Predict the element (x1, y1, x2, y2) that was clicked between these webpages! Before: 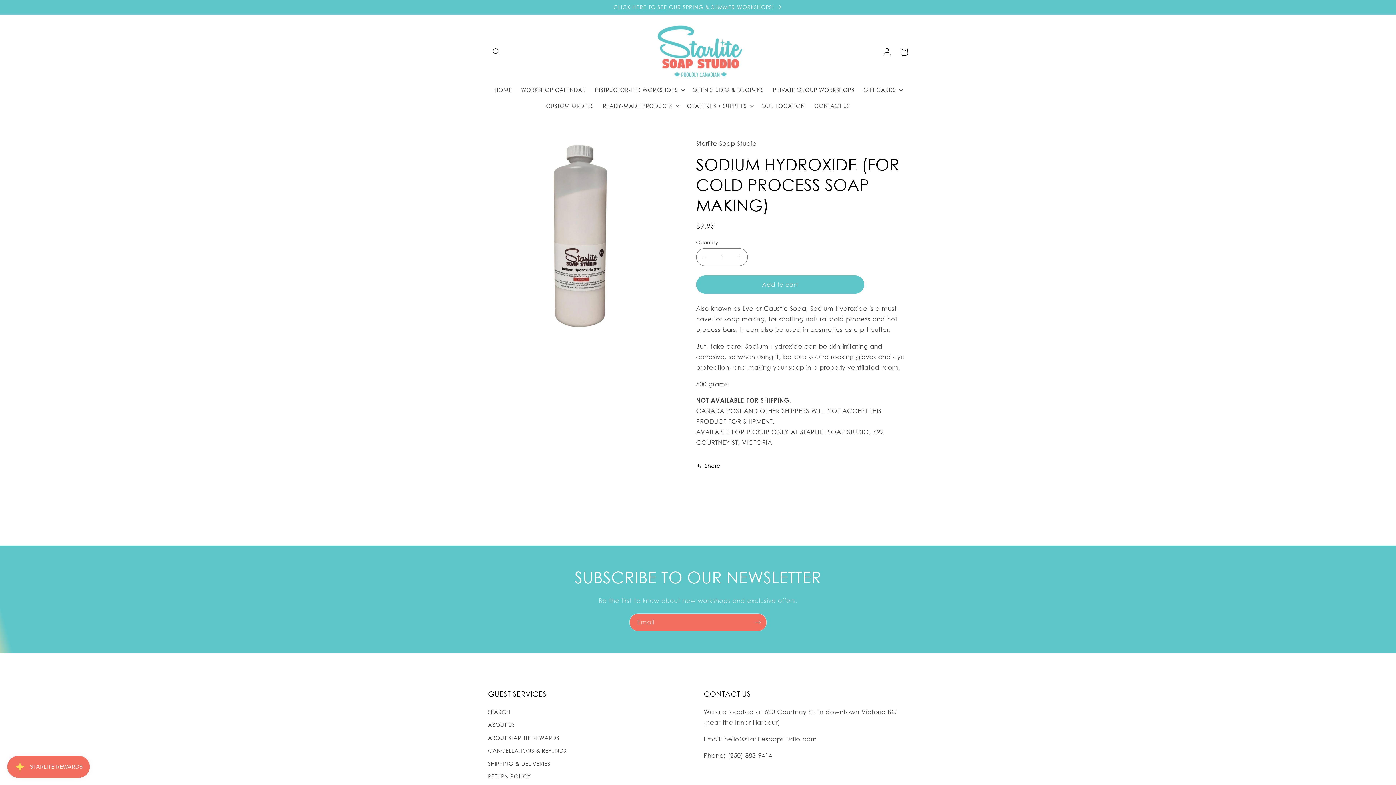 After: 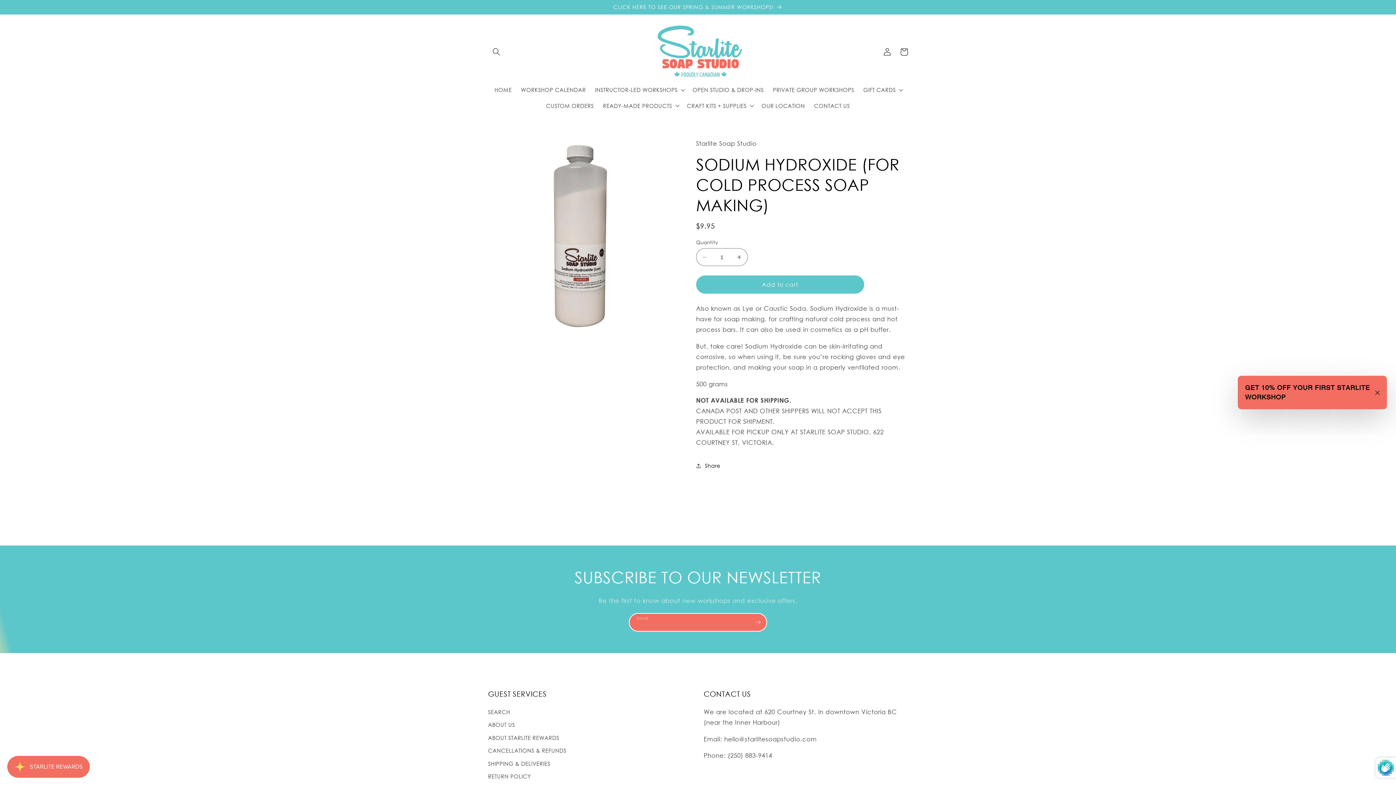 Action: label: Subscribe bbox: (749, 613, 766, 631)